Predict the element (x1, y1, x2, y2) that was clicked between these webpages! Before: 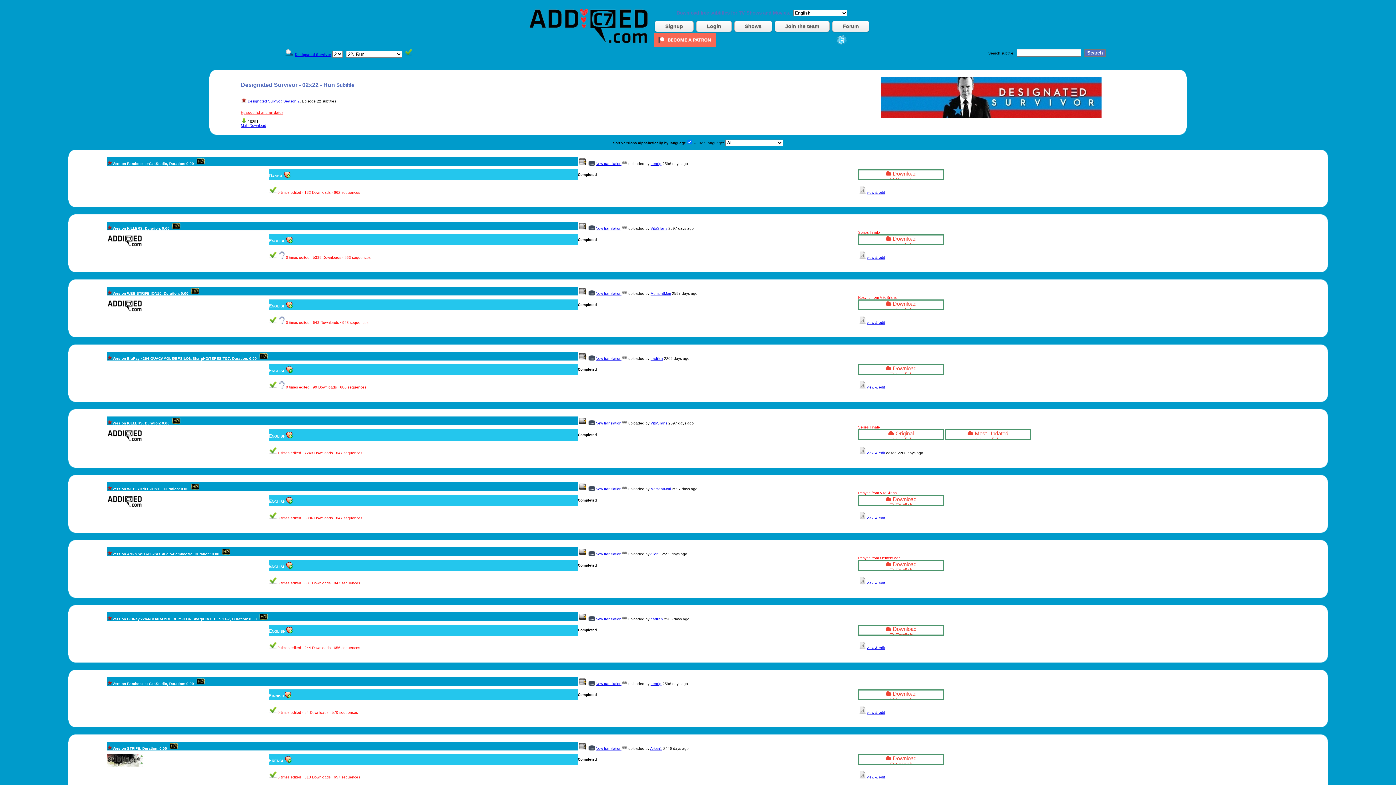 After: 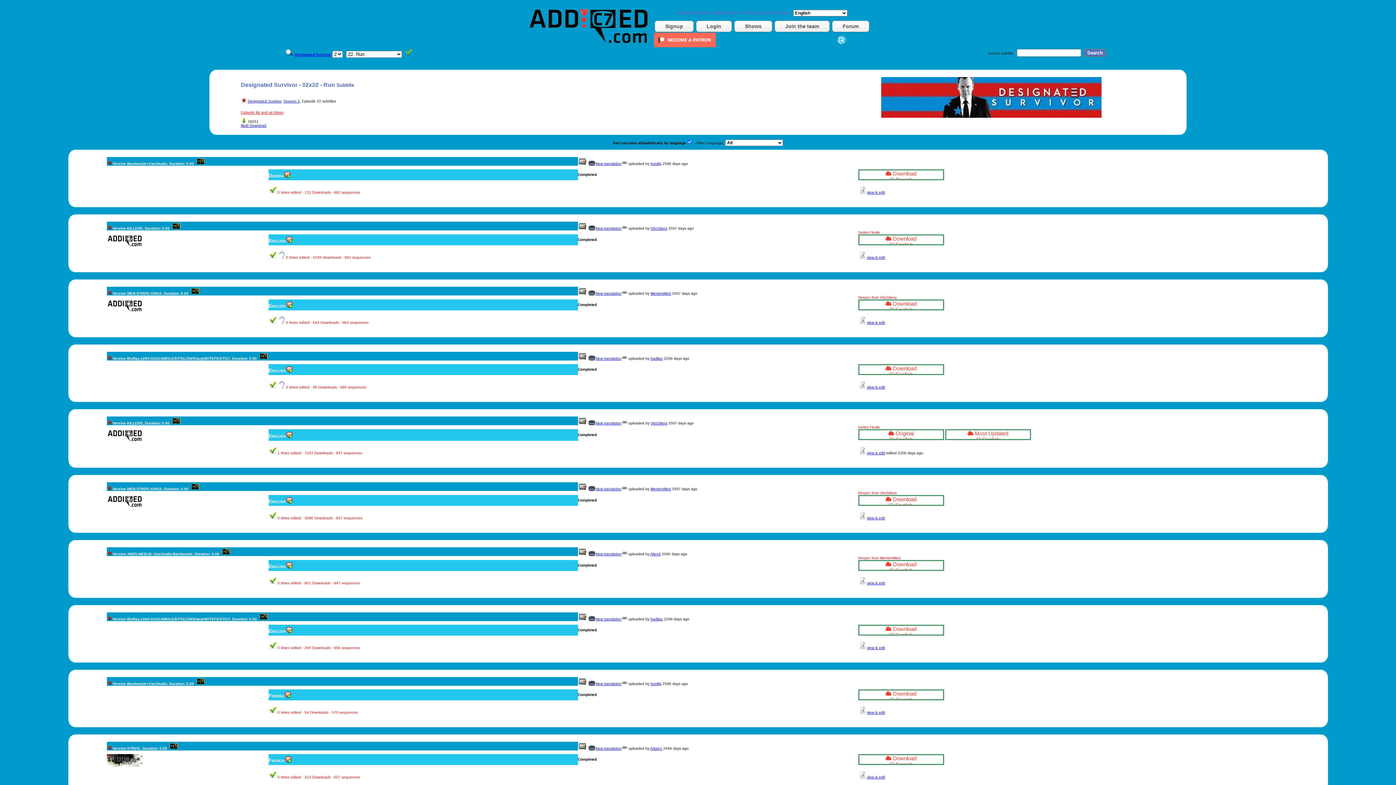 Action: label:  Download
 Finnish bbox: (858, 691, 944, 702)